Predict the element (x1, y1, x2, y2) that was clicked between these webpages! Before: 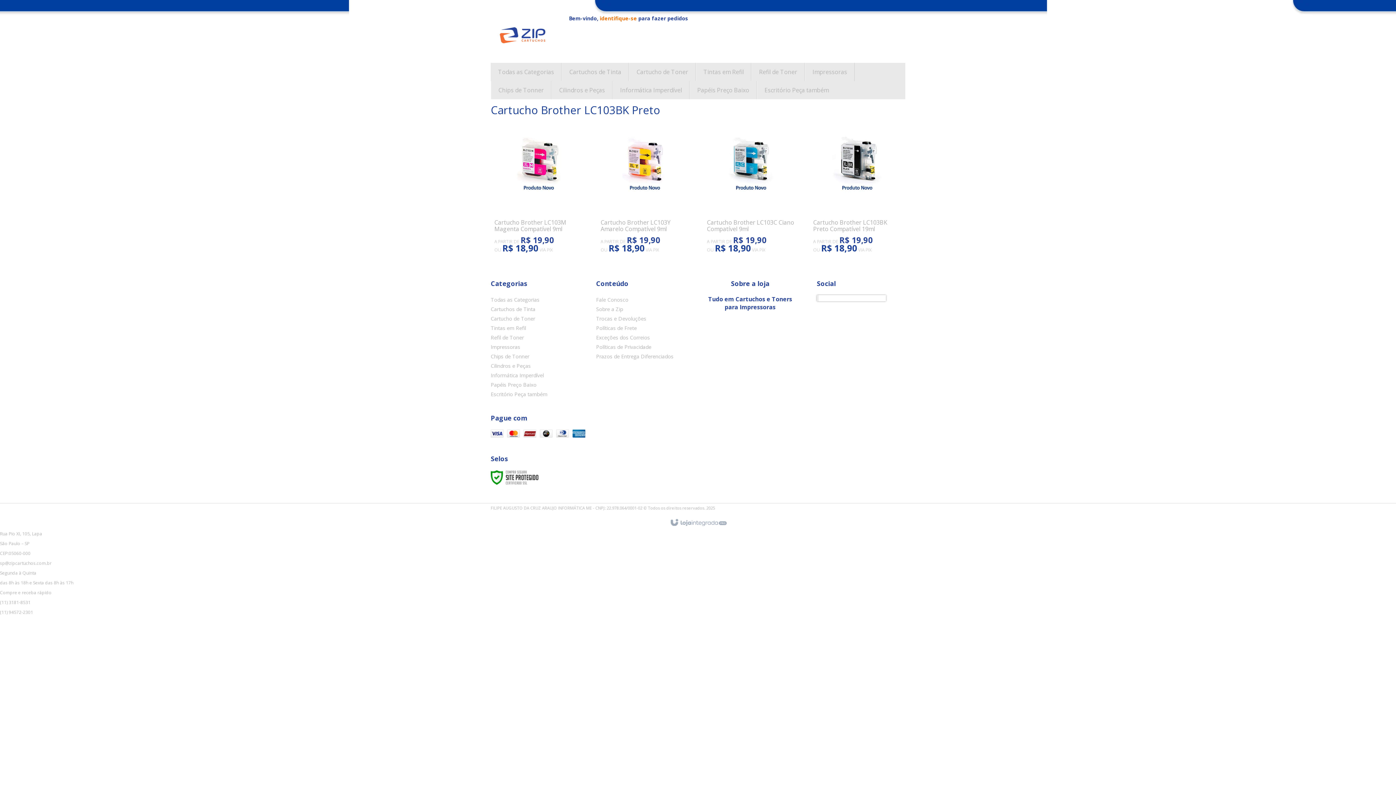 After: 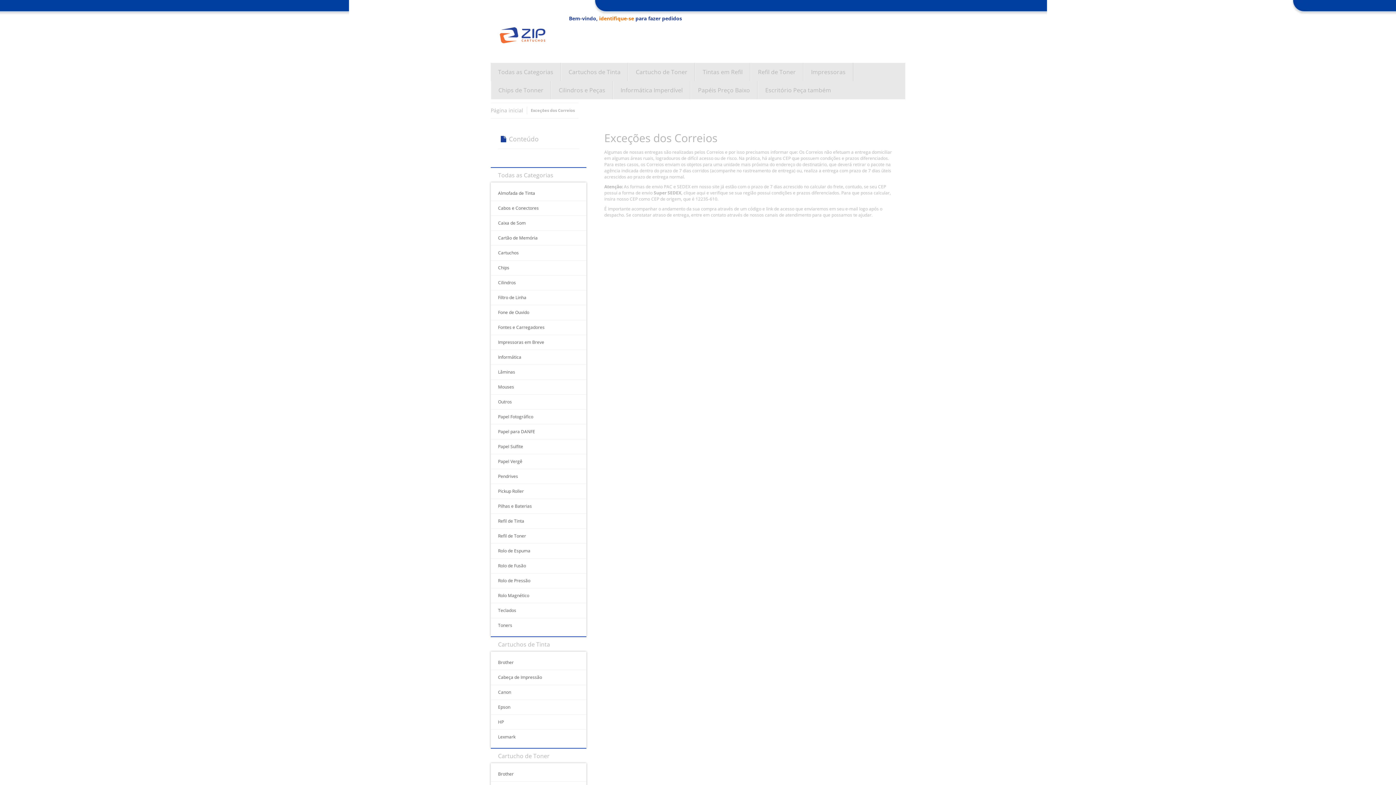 Action: bbox: (596, 334, 650, 341) label: Exceções dos Correios